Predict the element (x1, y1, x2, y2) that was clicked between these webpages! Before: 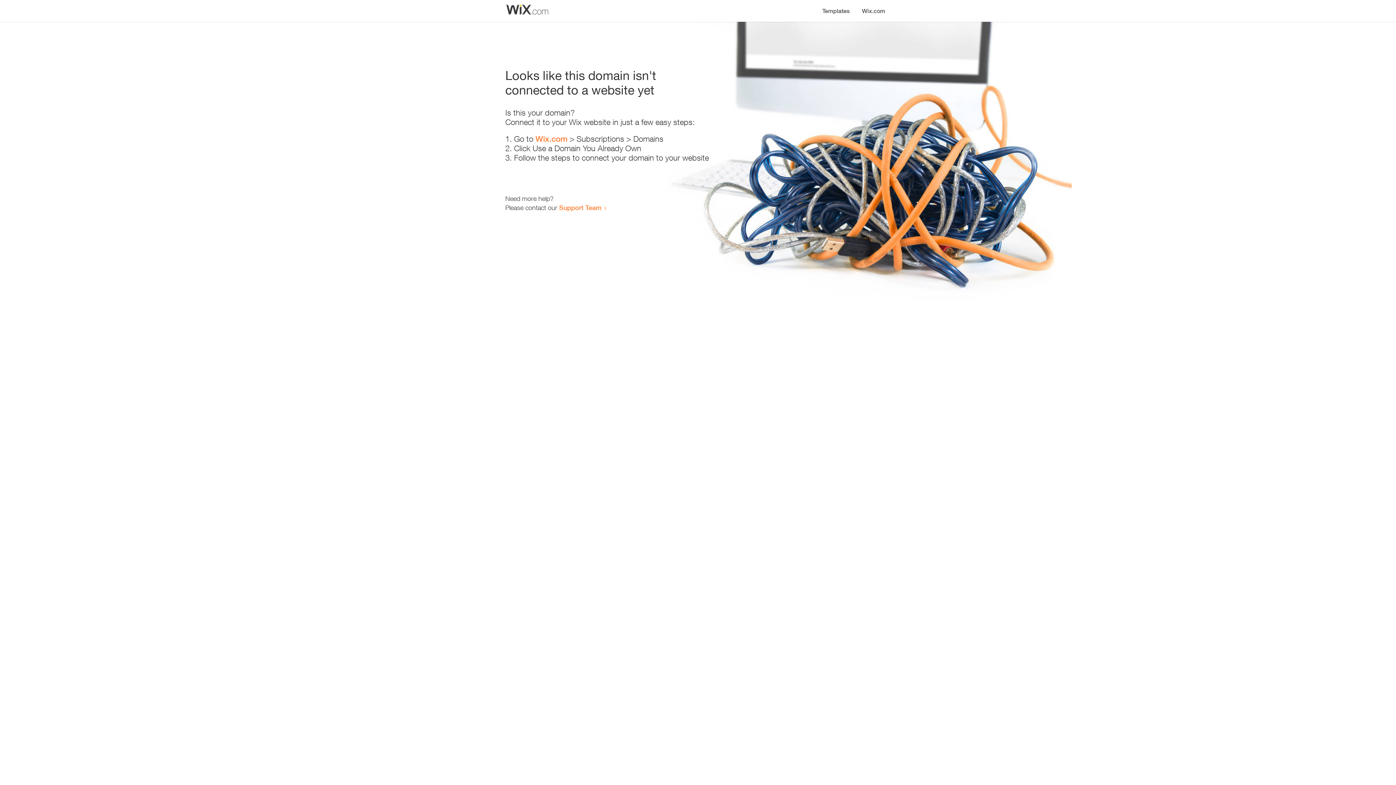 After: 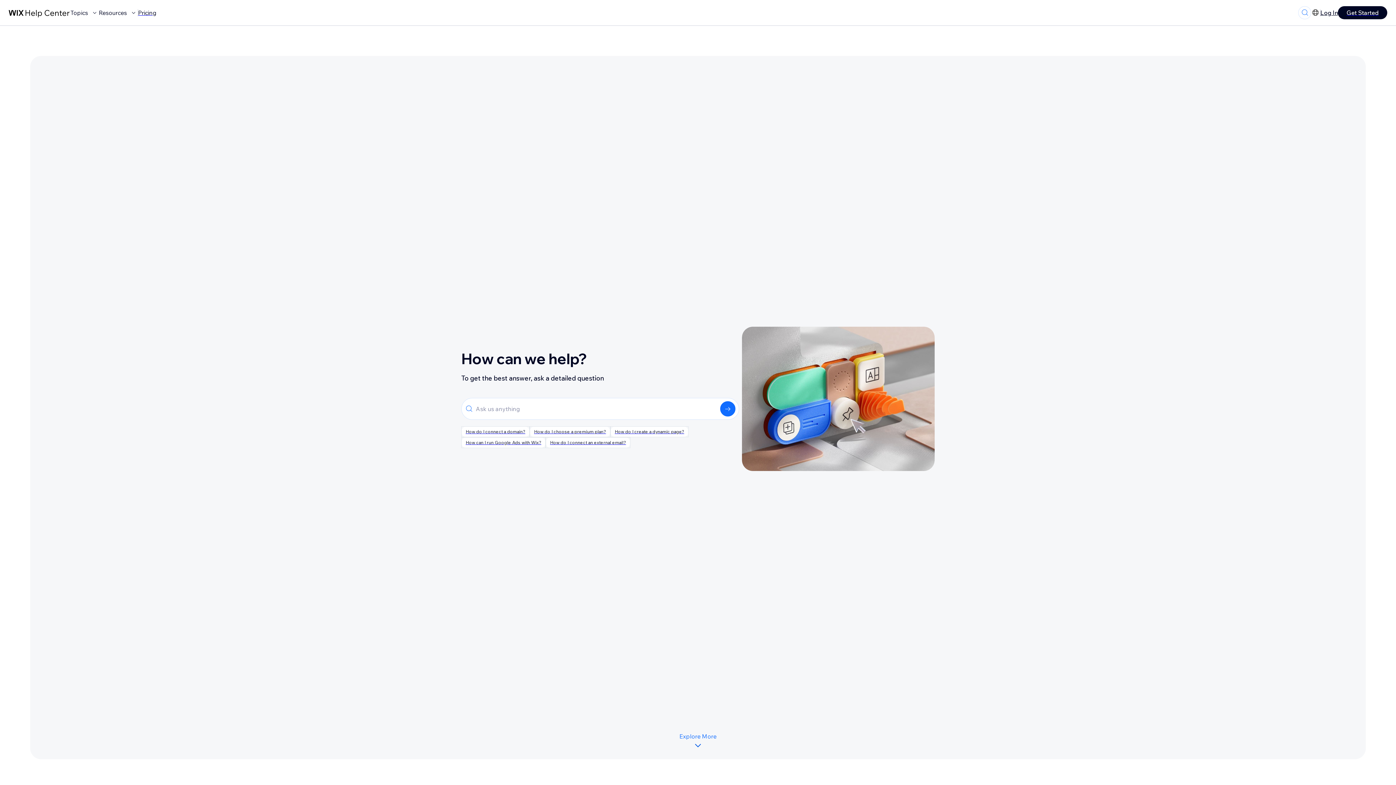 Action: bbox: (559, 203, 601, 211) label: Support Team